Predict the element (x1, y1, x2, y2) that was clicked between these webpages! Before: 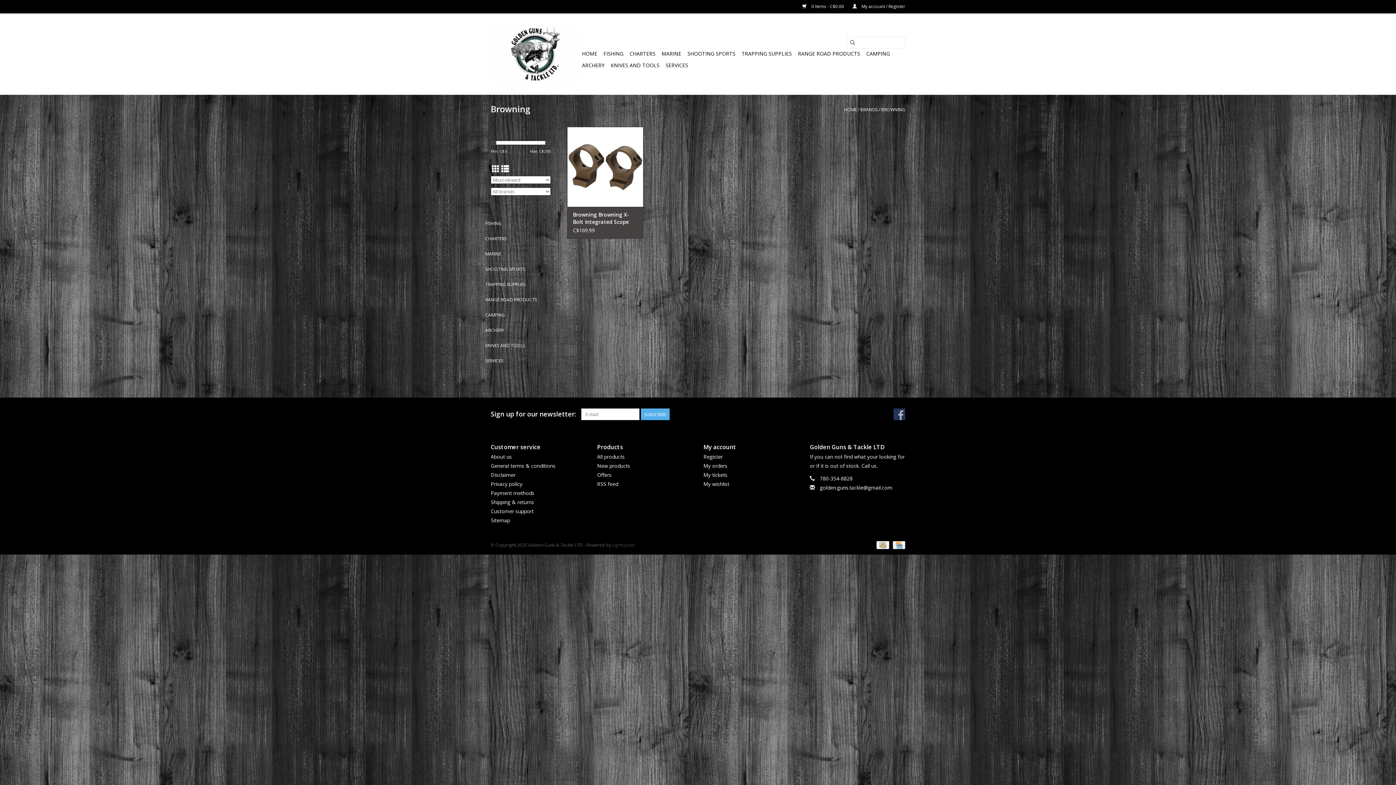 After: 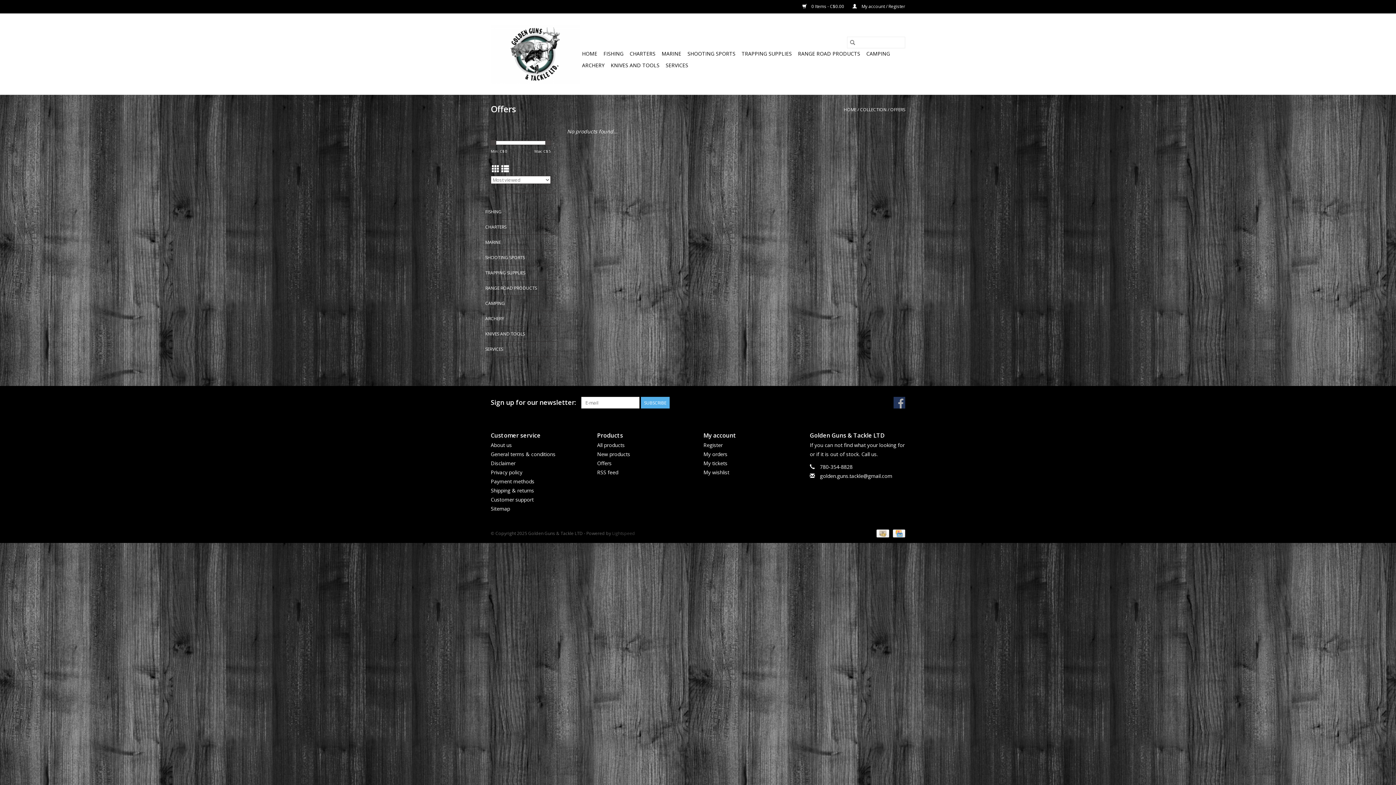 Action: label: Offers bbox: (597, 471, 611, 478)